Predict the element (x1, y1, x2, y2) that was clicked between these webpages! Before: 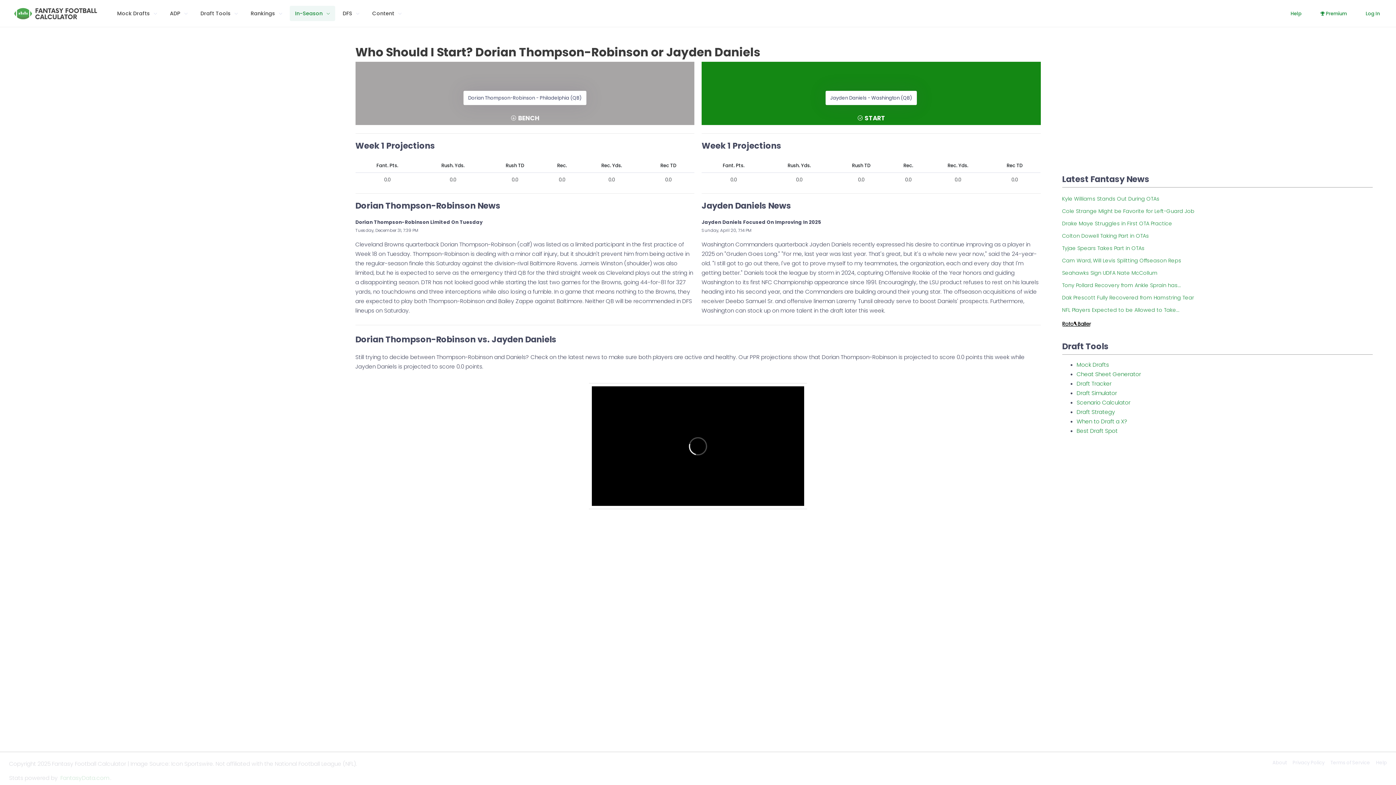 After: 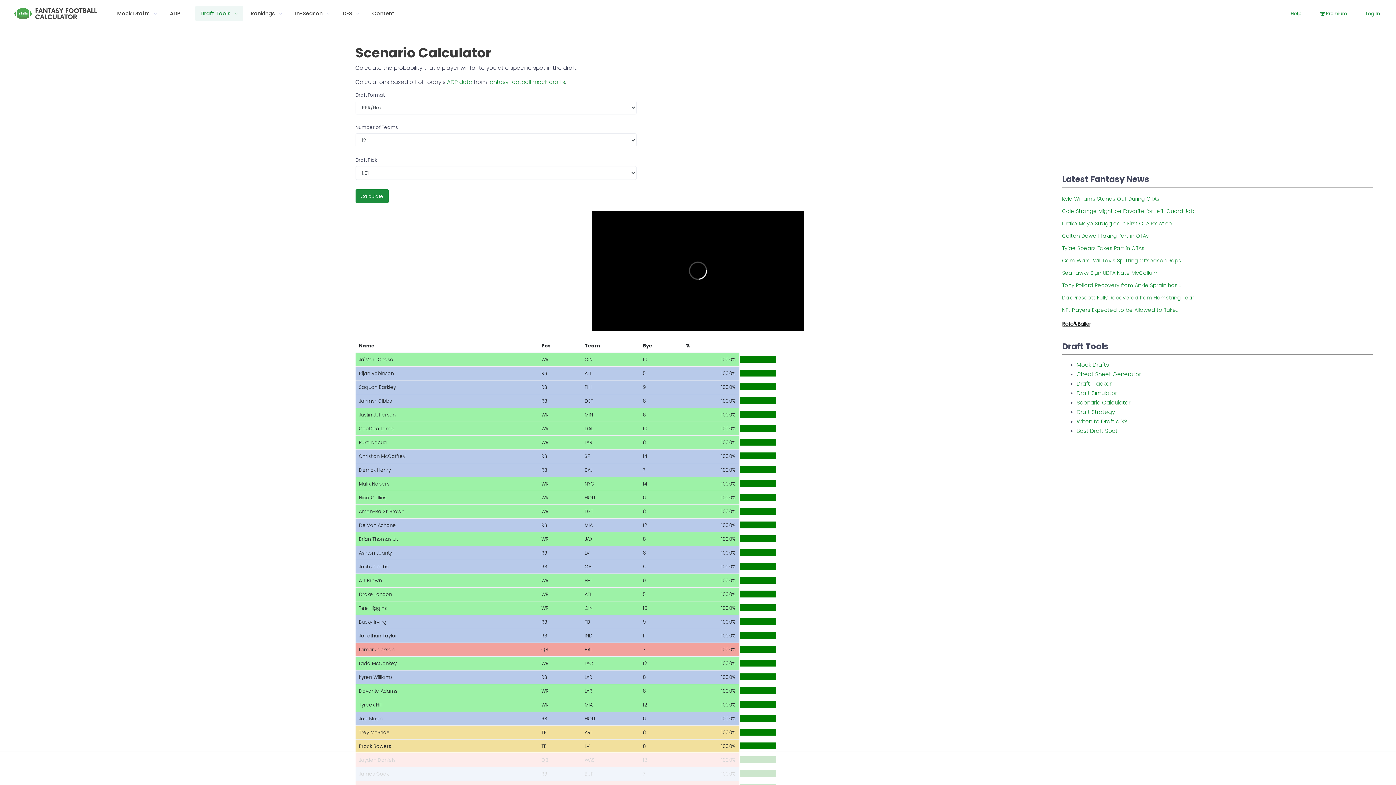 Action: label: Scenario Calculator bbox: (1076, 398, 1130, 406)